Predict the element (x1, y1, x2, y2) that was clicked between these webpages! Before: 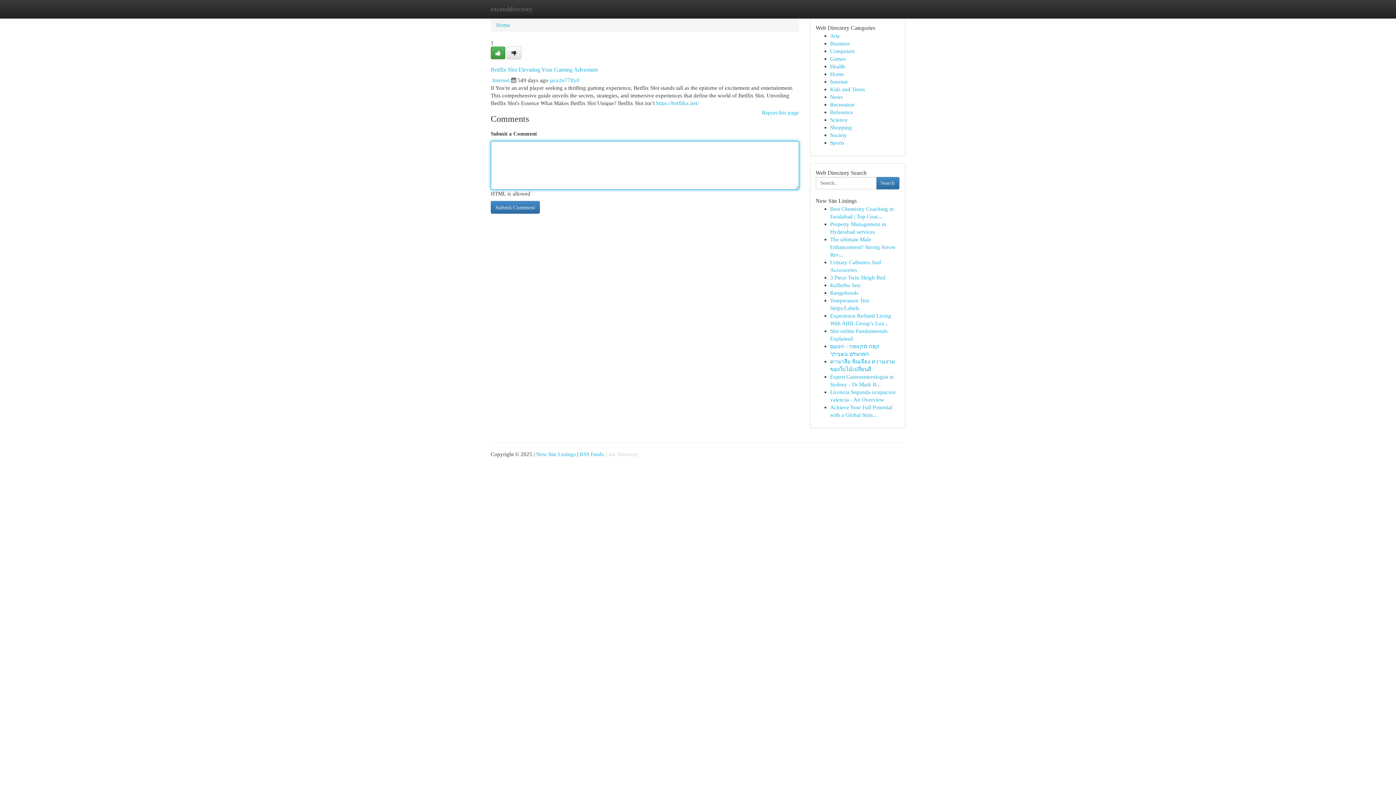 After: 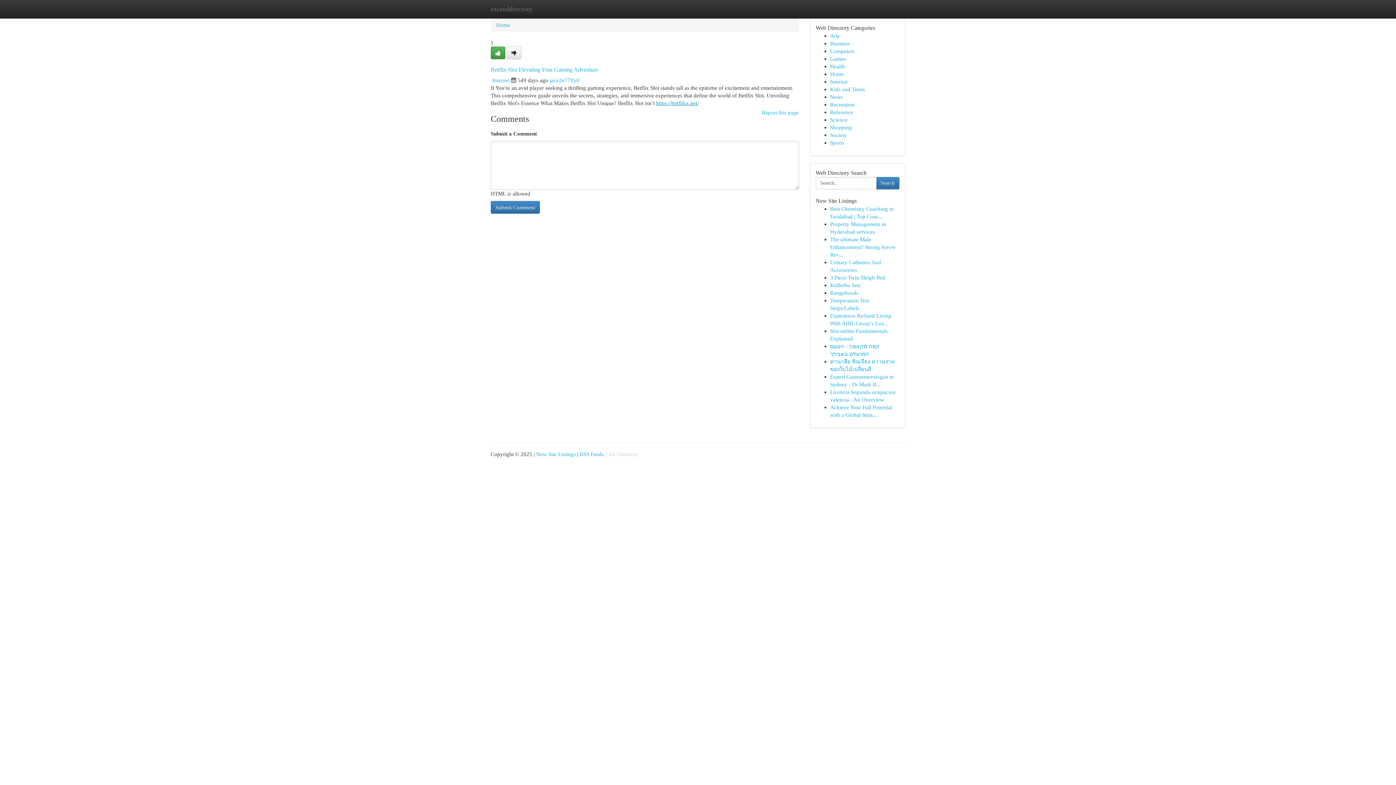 Action: bbox: (656, 100, 698, 106) label: https://betflikx.net/